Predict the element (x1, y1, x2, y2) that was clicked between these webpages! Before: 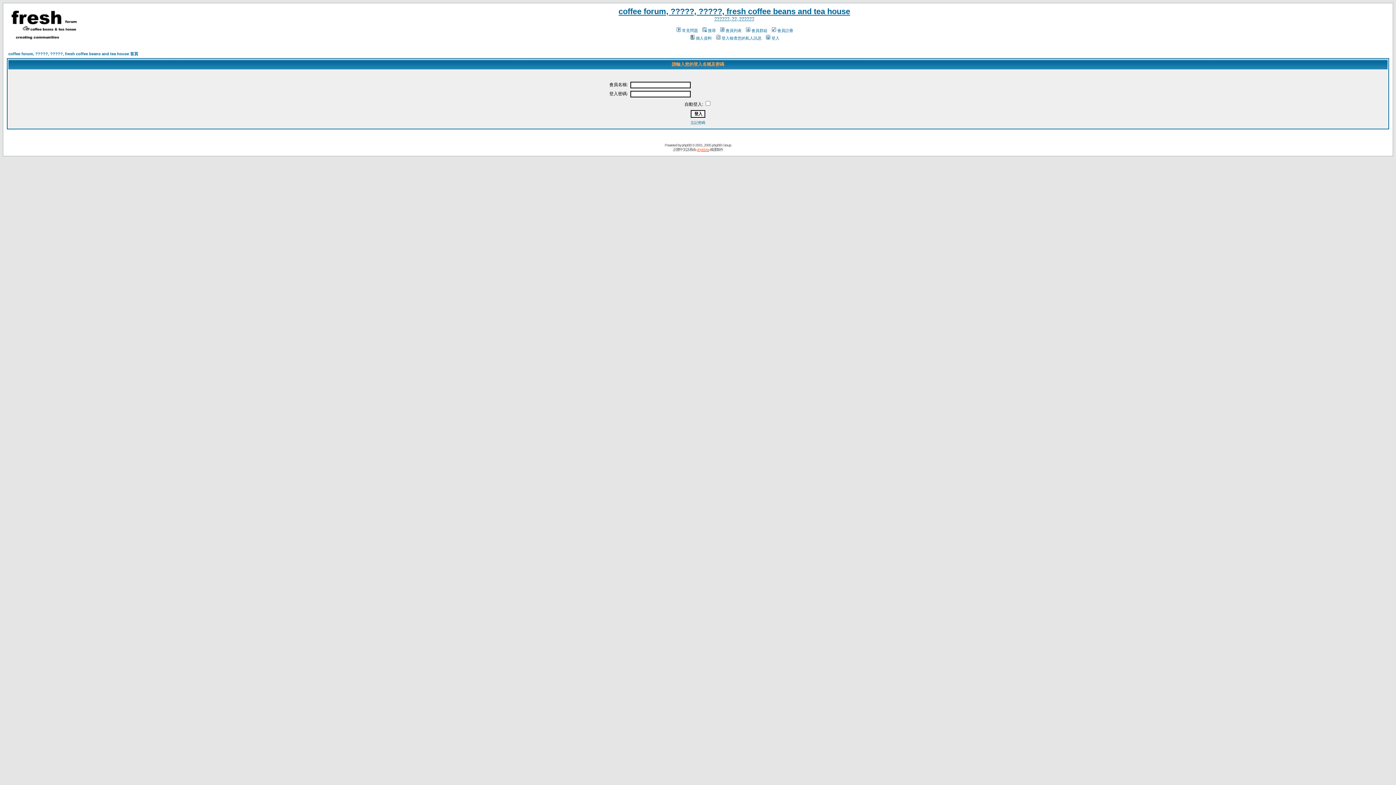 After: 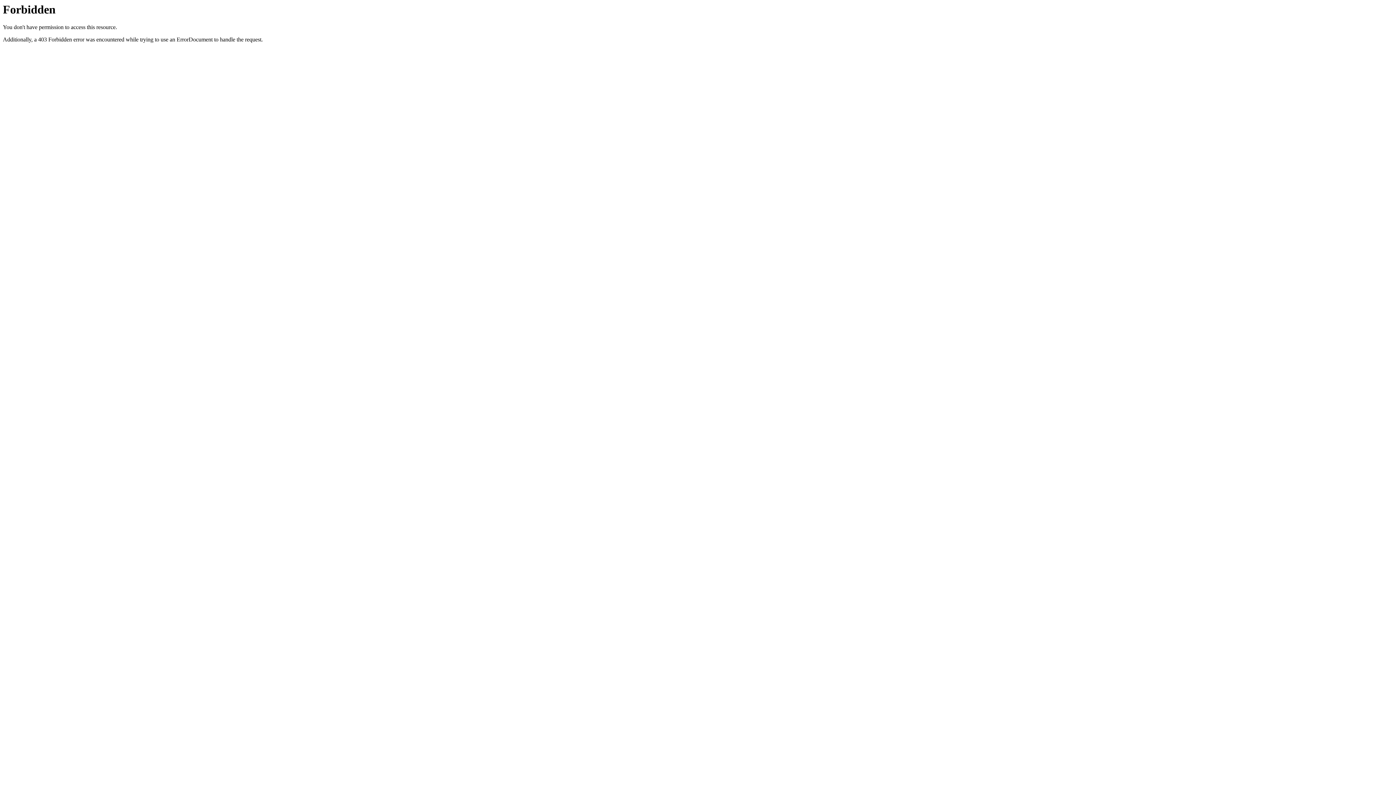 Action: label: phpbb-tw bbox: (696, 147, 709, 151)